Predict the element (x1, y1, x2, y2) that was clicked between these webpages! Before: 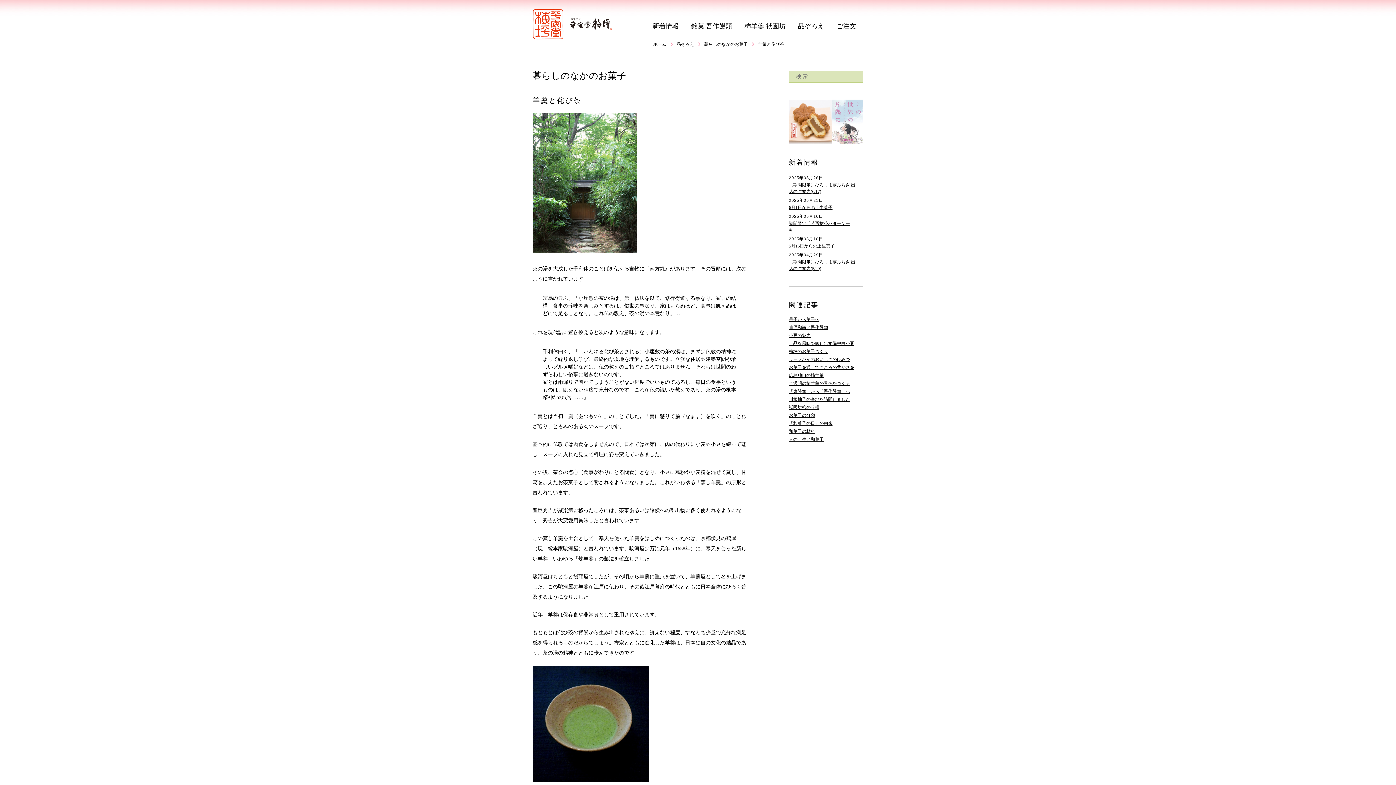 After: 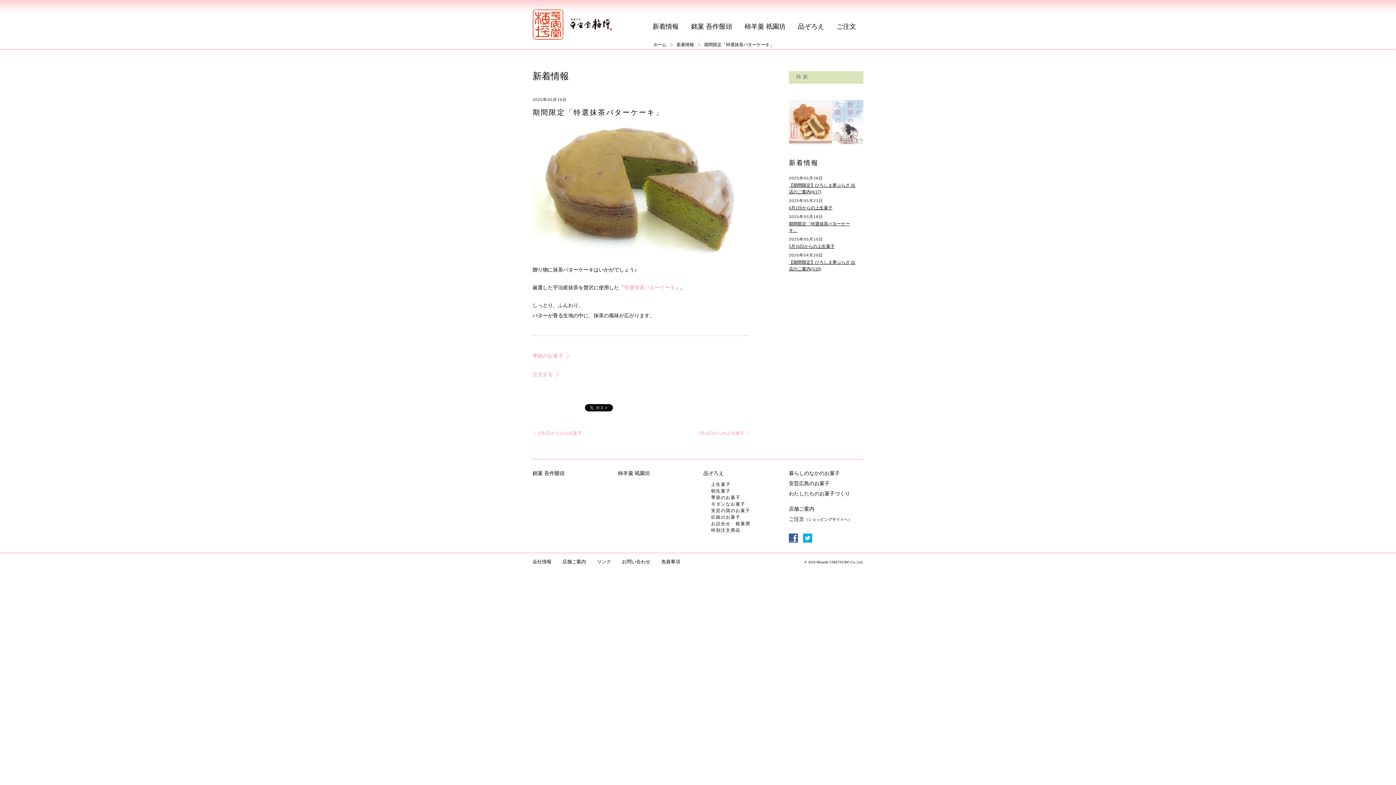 Action: label: 2025年05月16日

期間限定「特選抹茶バターケーキ」 bbox: (789, 212, 856, 233)